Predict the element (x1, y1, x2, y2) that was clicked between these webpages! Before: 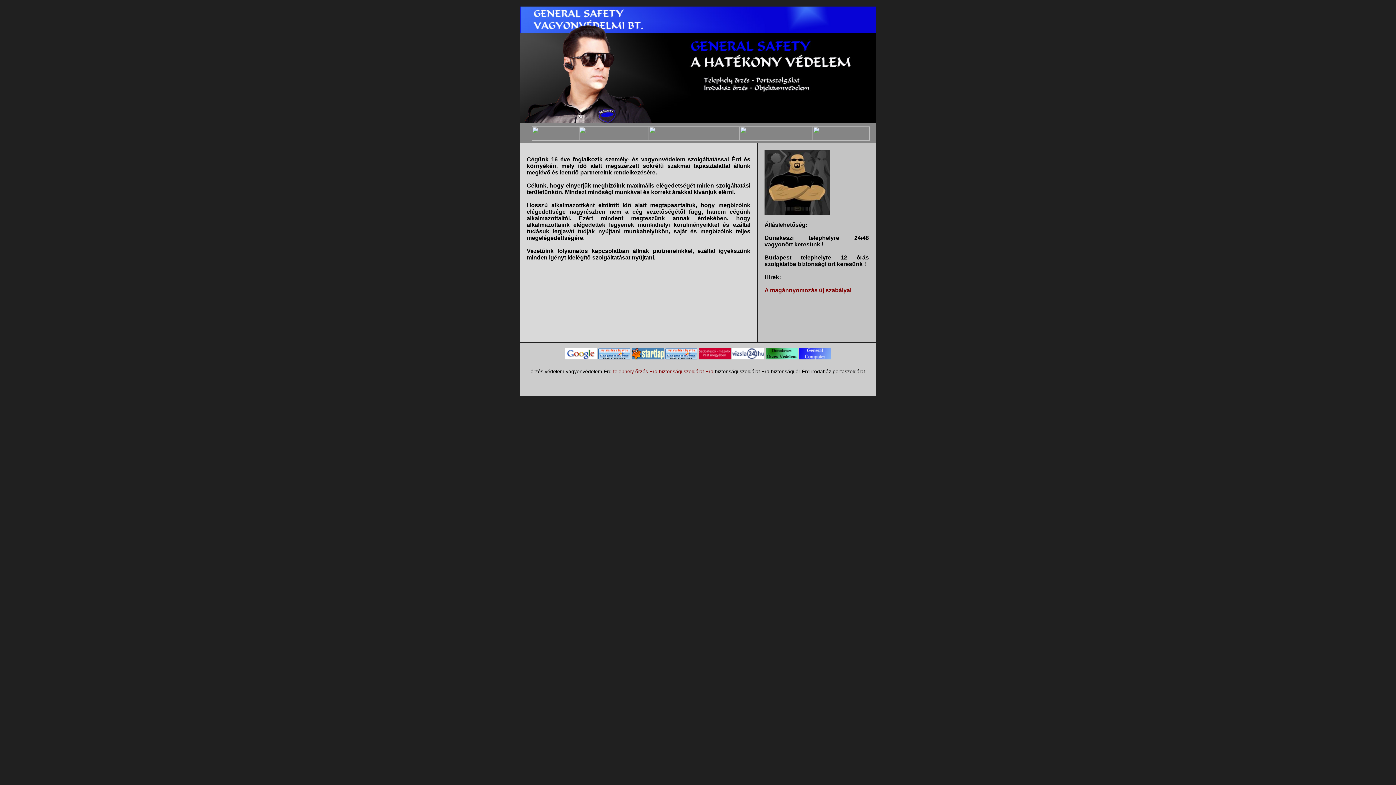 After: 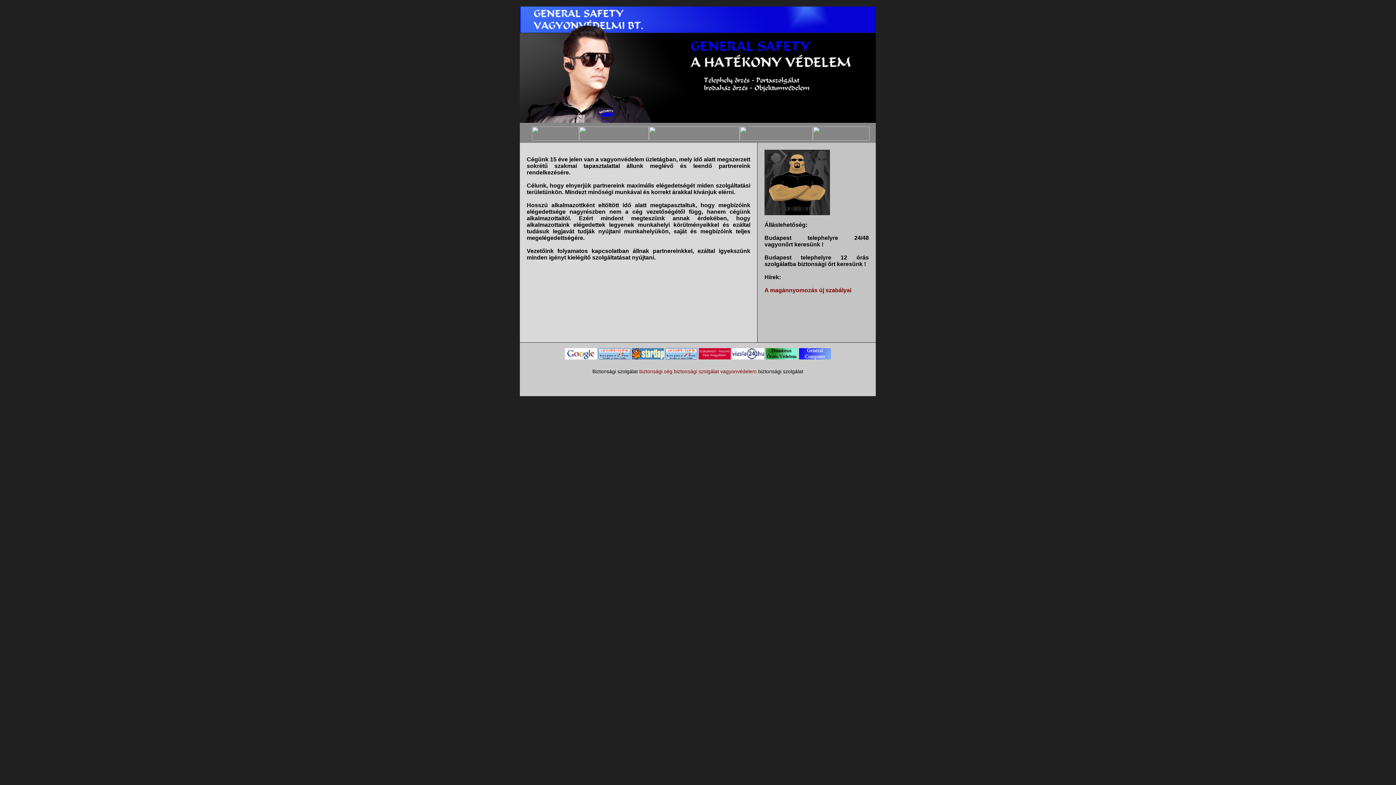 Action: bbox: (659, 368, 713, 374) label: biztonsági szolgálat Érd